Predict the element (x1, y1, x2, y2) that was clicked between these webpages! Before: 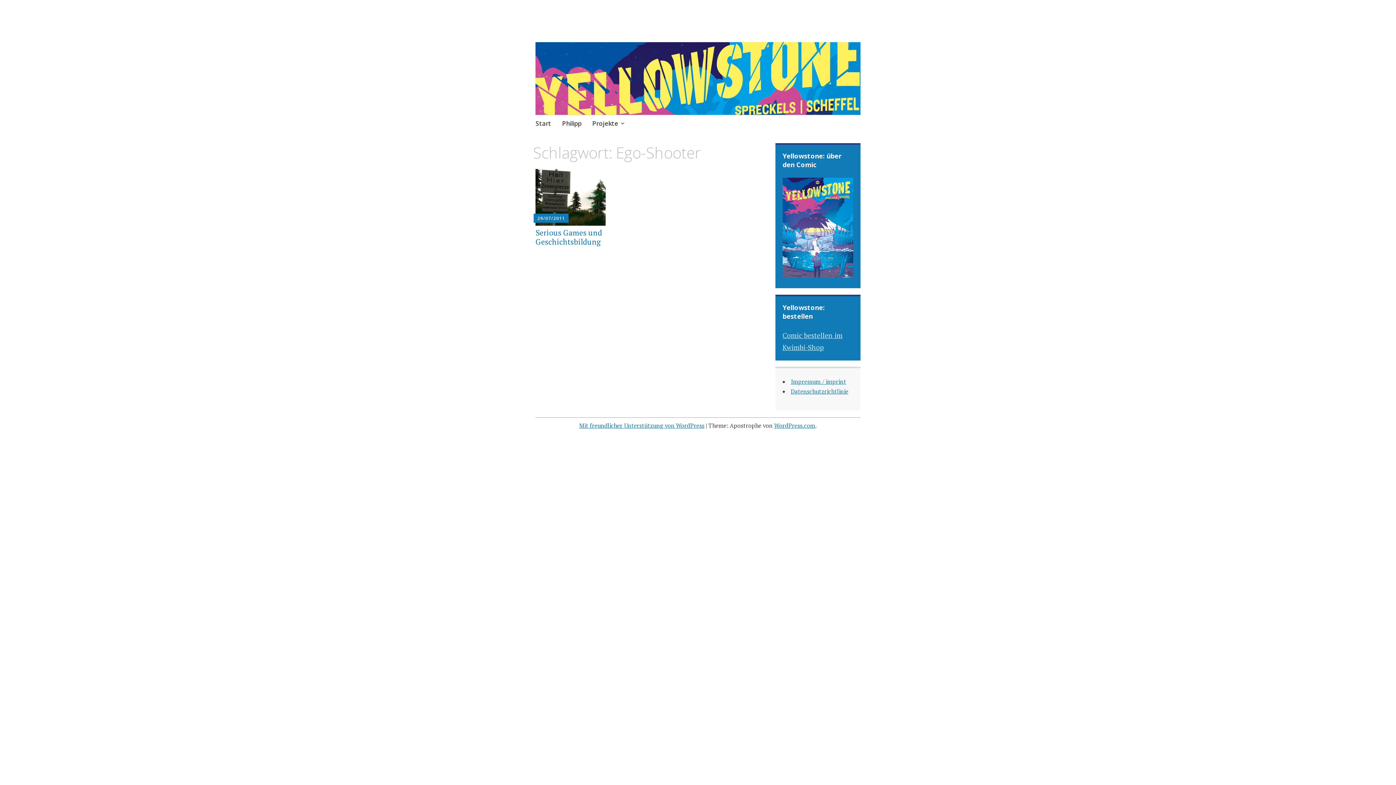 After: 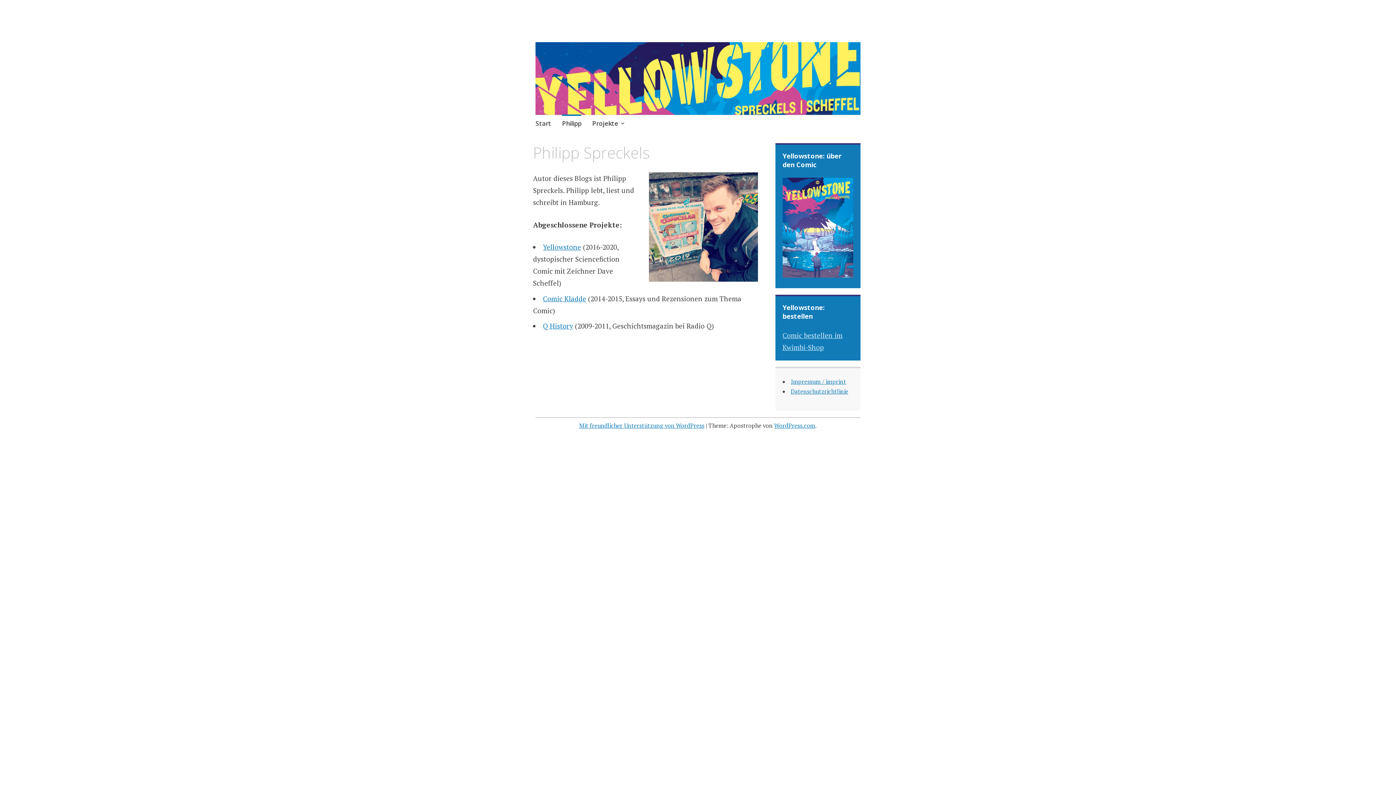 Action: bbox: (562, 114, 581, 133) label: Philipp